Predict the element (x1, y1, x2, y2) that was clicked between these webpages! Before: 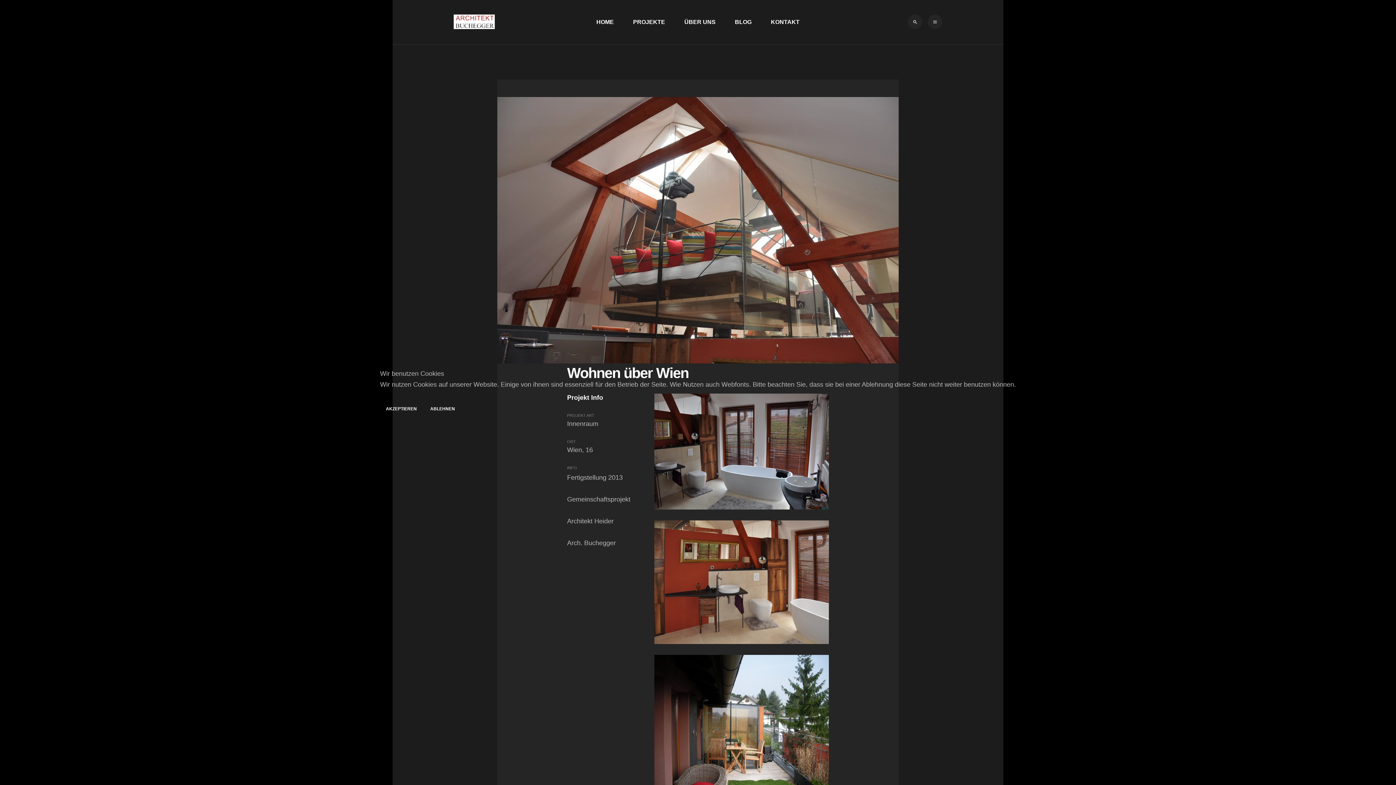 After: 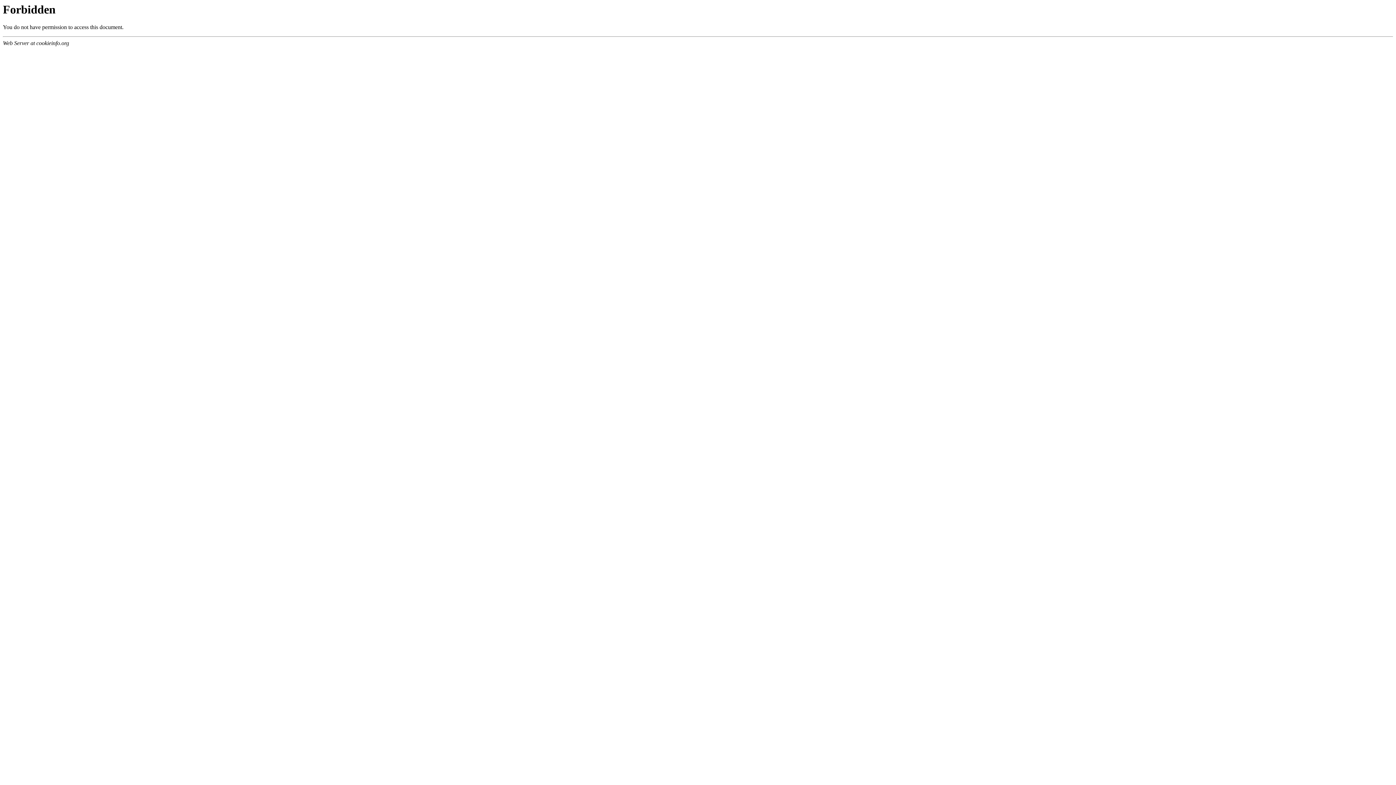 Action: bbox: (424, 401, 460, 417) label: ABLEHNEN